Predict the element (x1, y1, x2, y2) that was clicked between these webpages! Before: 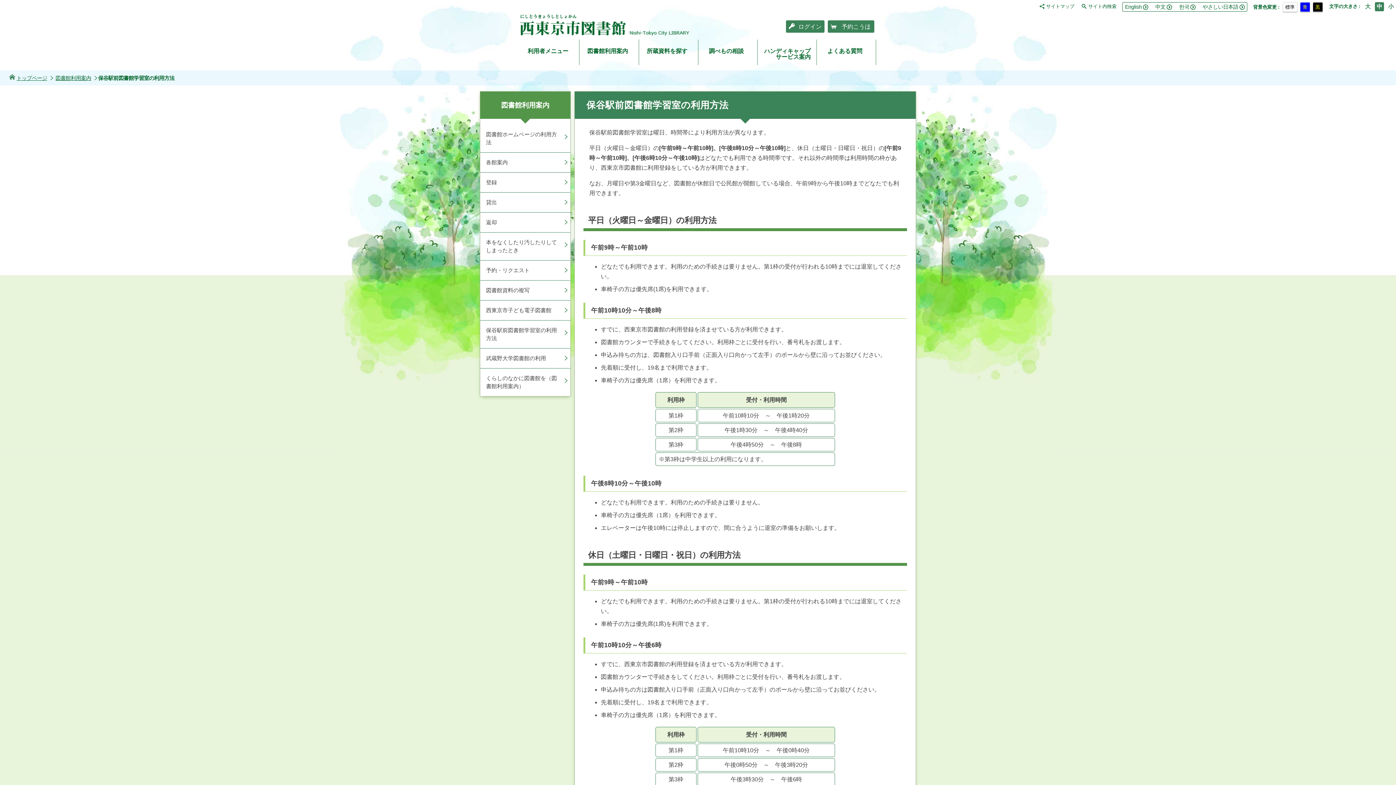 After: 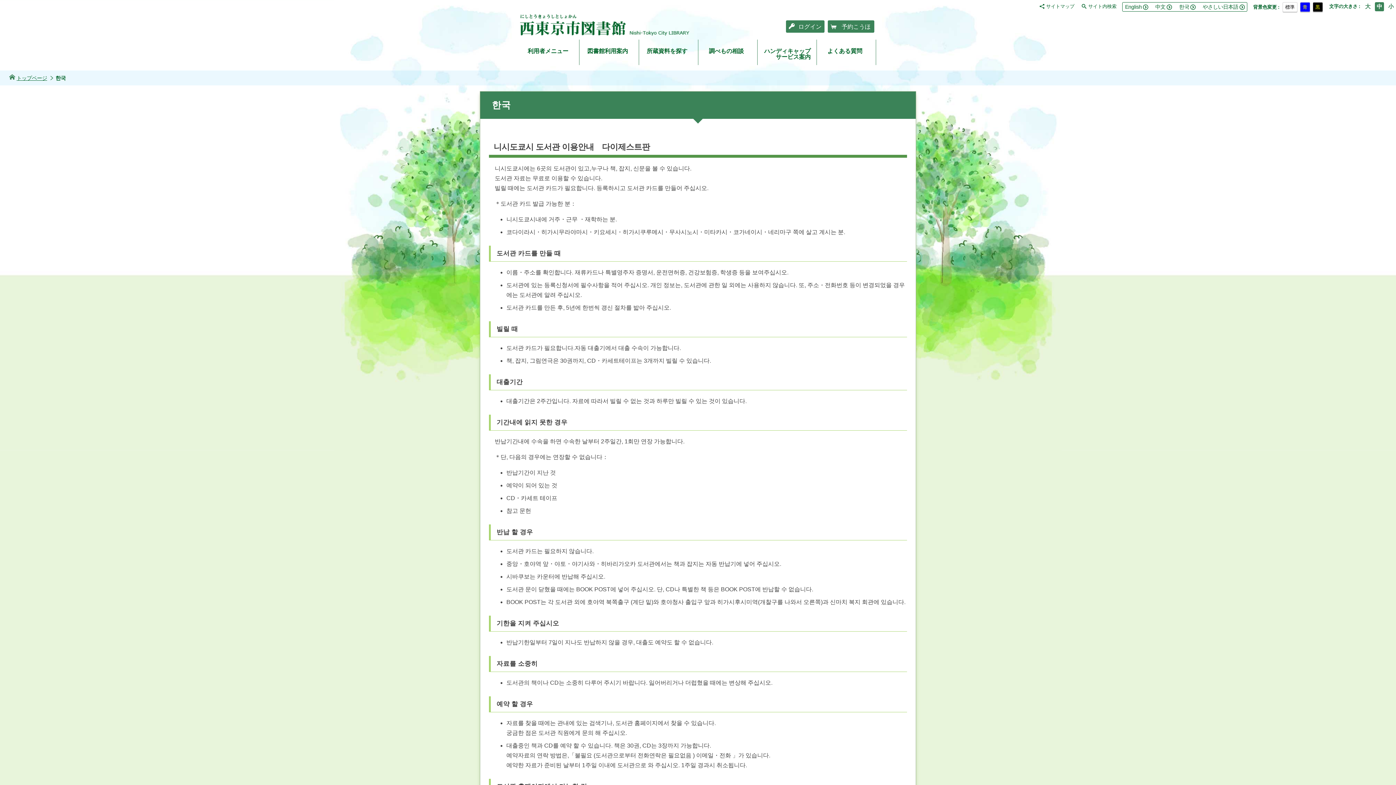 Action: label: 한국 bbox: (1179, 4, 1195, 9)